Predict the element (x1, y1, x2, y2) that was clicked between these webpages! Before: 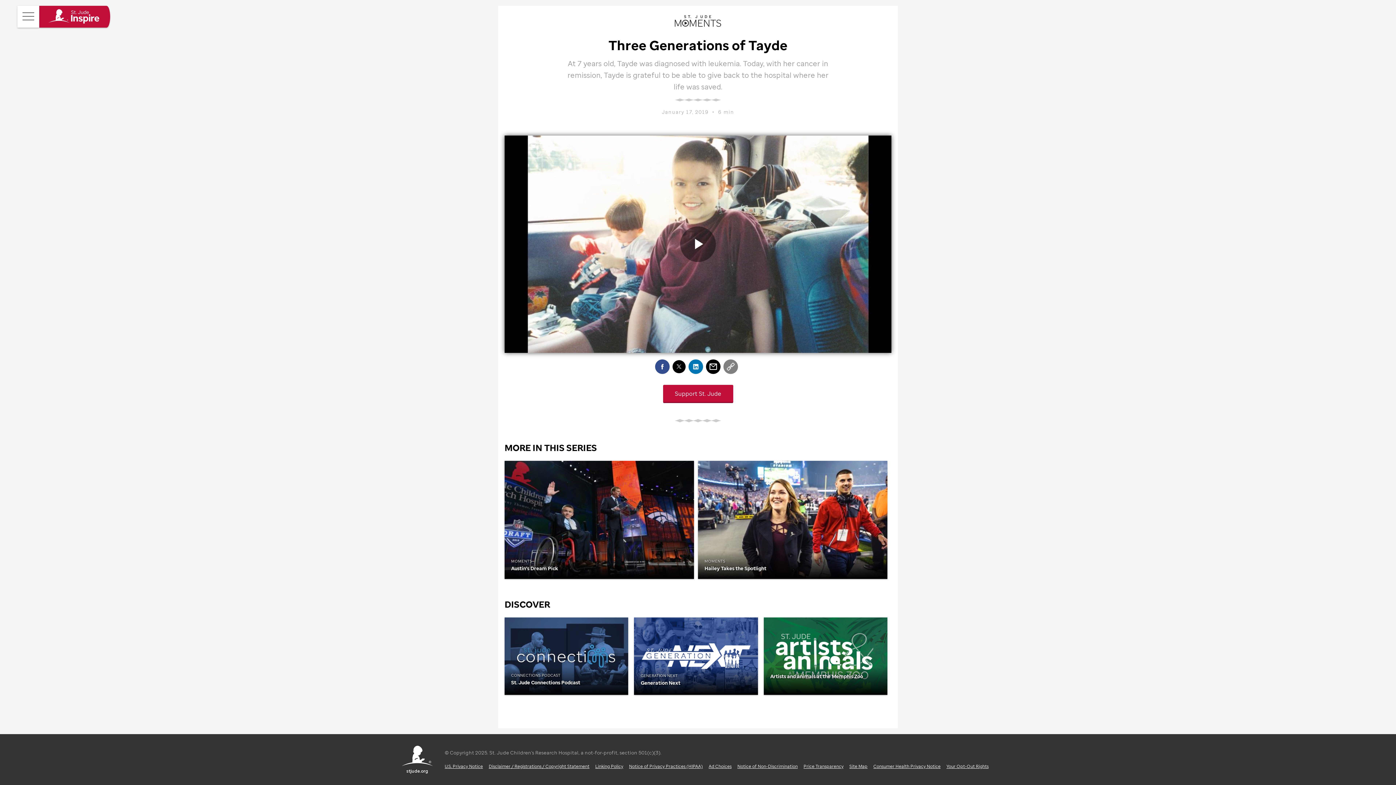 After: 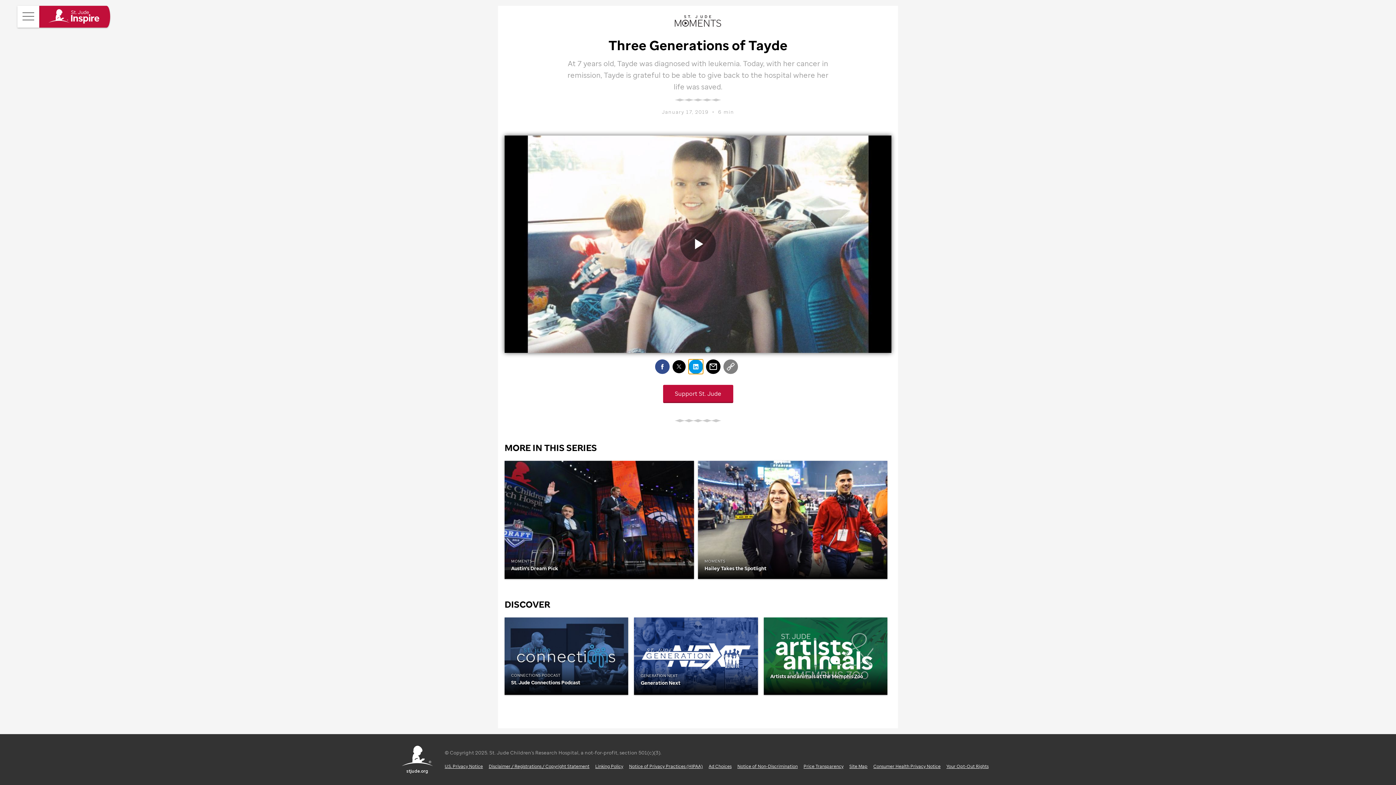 Action: label: Share through LinkedIn bbox: (688, 359, 703, 374)